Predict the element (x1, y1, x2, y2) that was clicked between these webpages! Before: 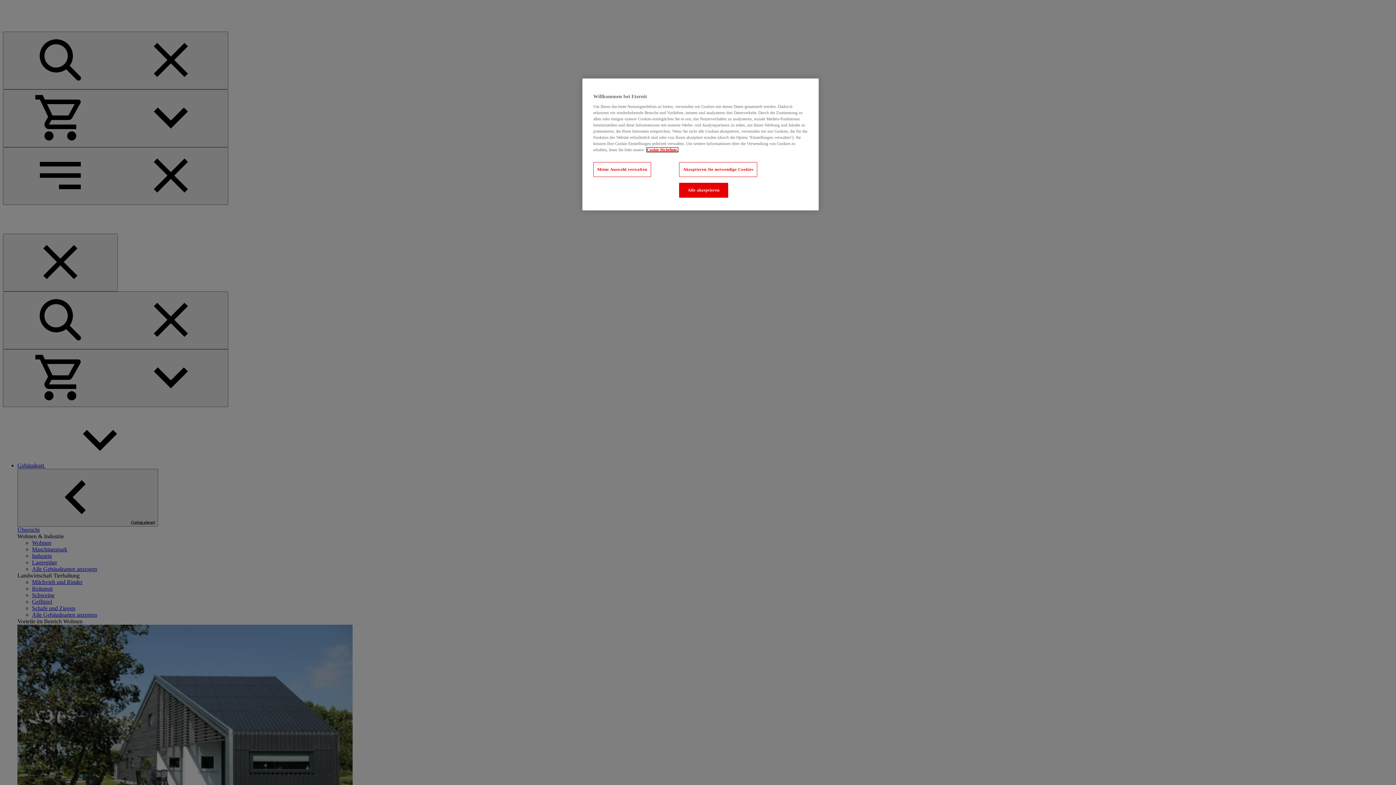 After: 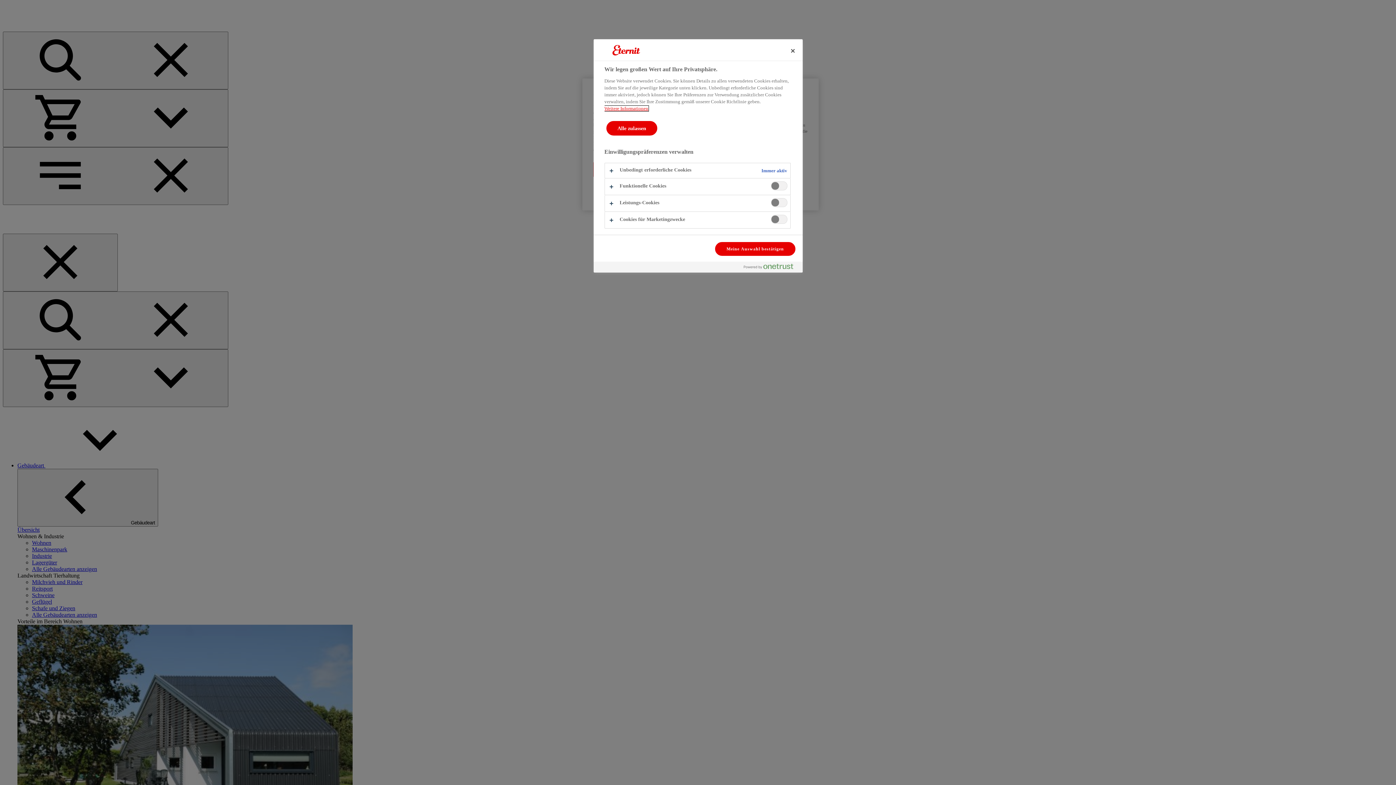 Action: label: Meine Auswahl verwalten bbox: (593, 162, 651, 177)